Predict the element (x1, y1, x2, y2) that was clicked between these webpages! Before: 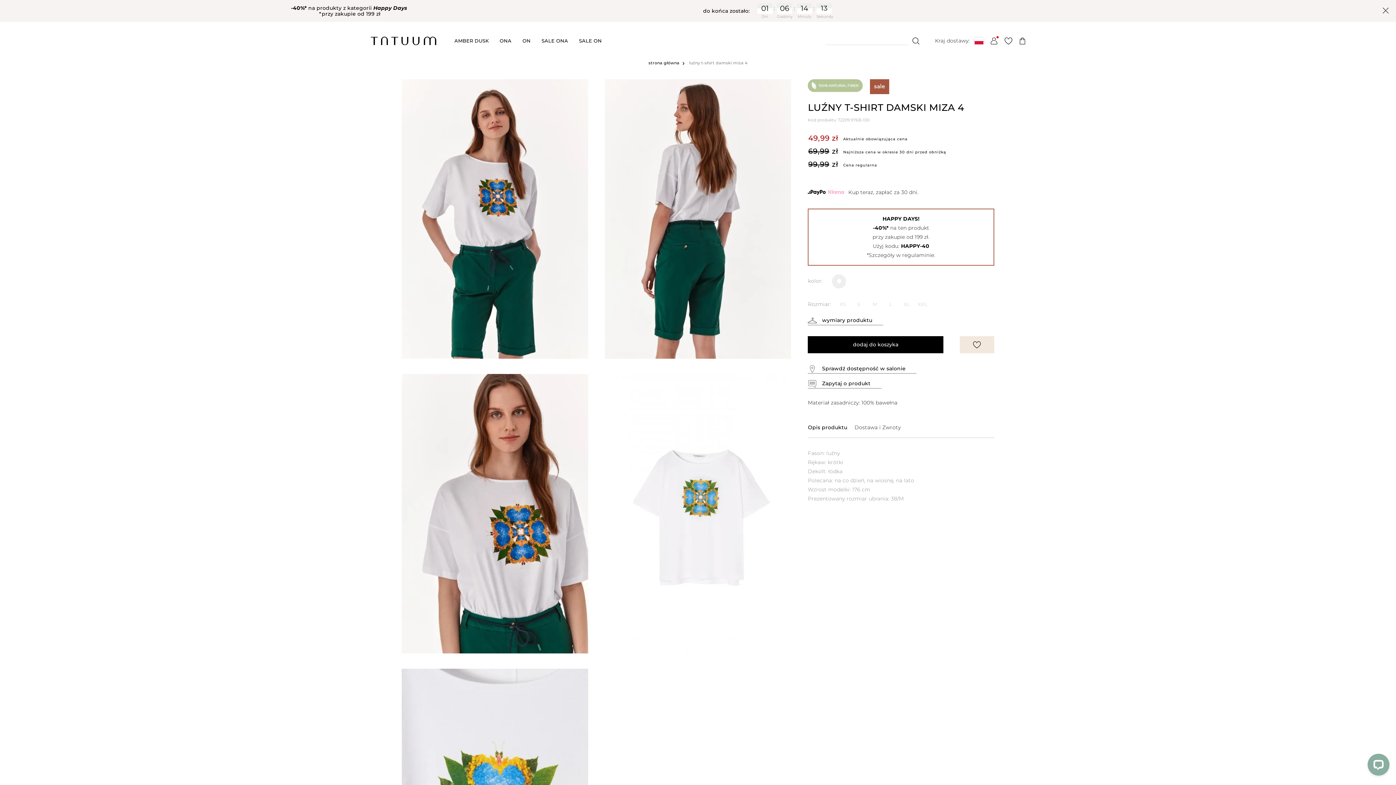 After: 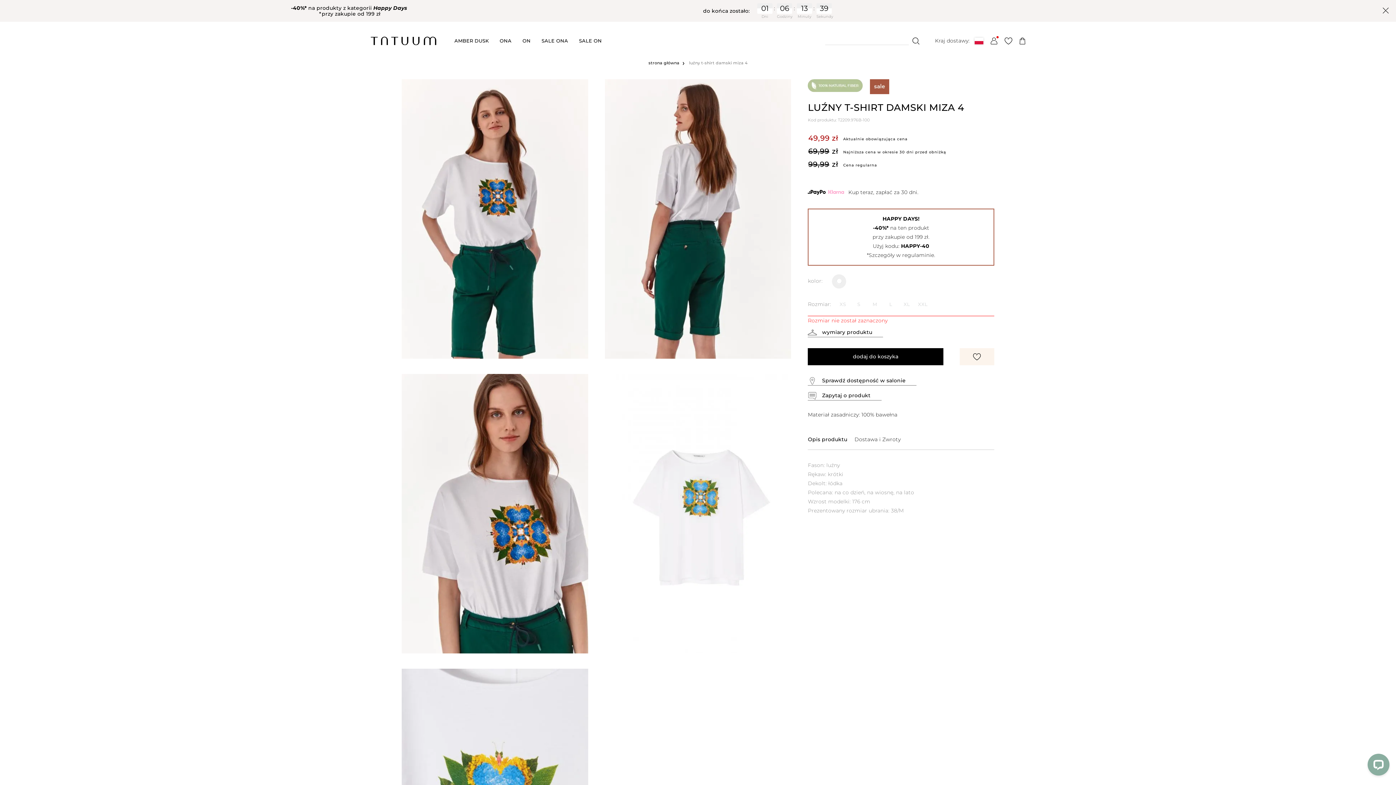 Action: bbox: (959, 336, 994, 353)